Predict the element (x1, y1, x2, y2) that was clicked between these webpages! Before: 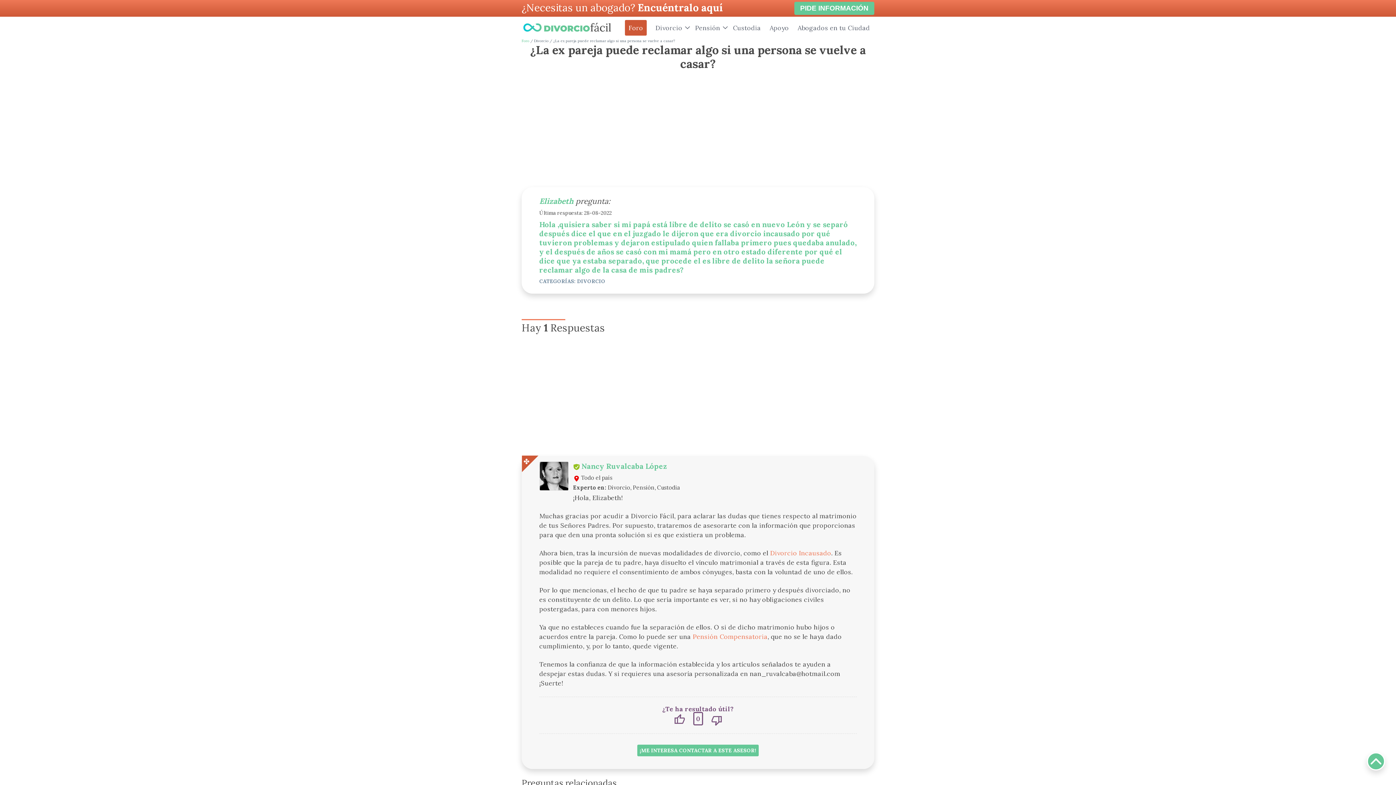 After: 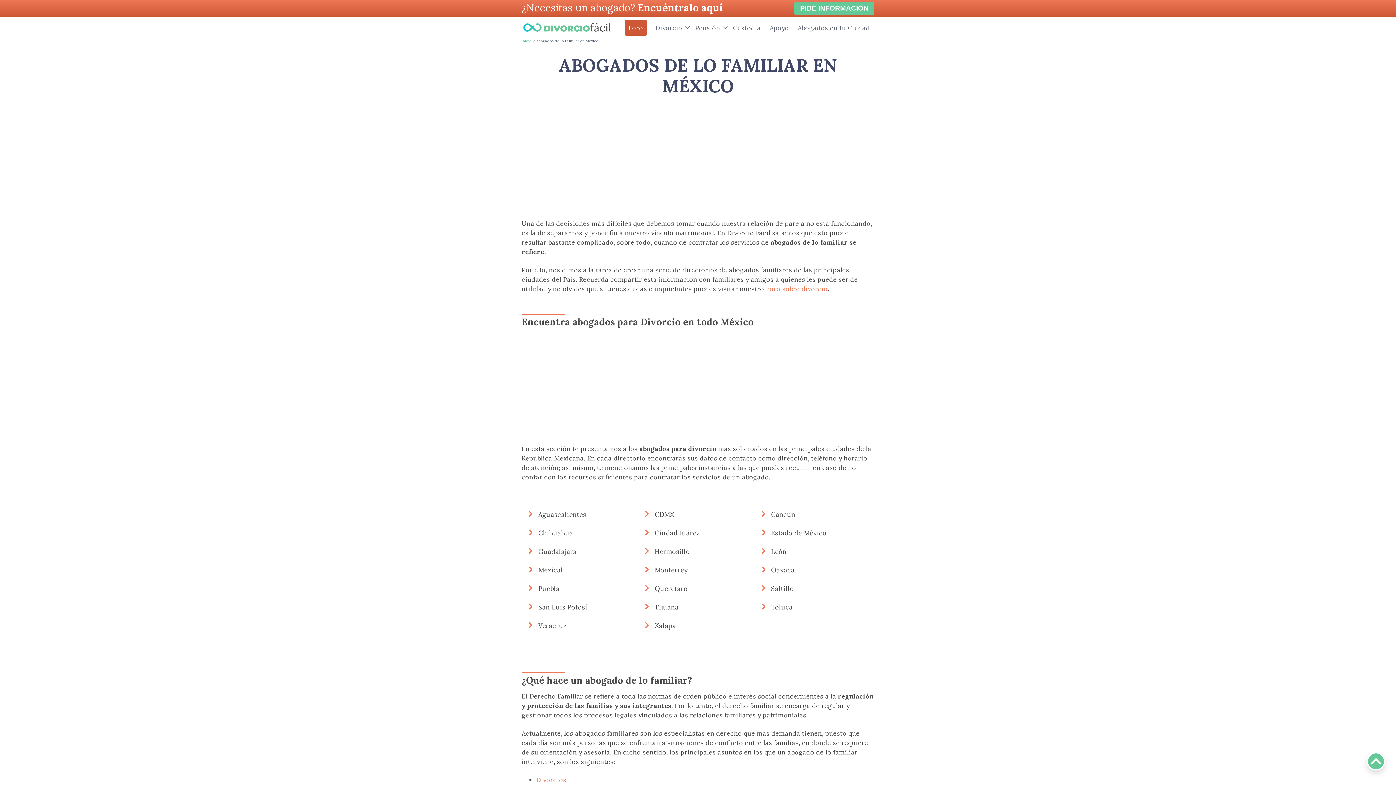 Action: bbox: (793, 19, 874, 36) label: Abogados en tu Ciudad